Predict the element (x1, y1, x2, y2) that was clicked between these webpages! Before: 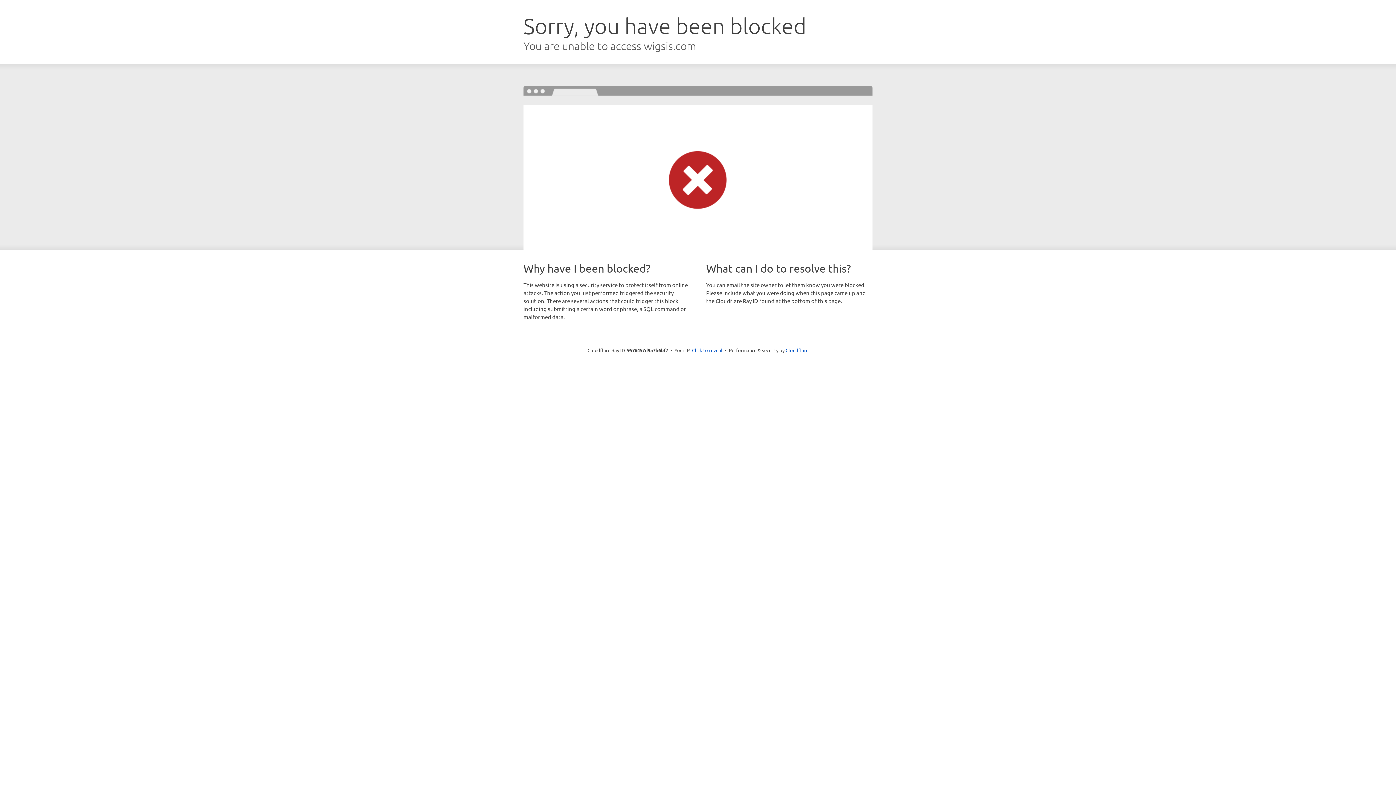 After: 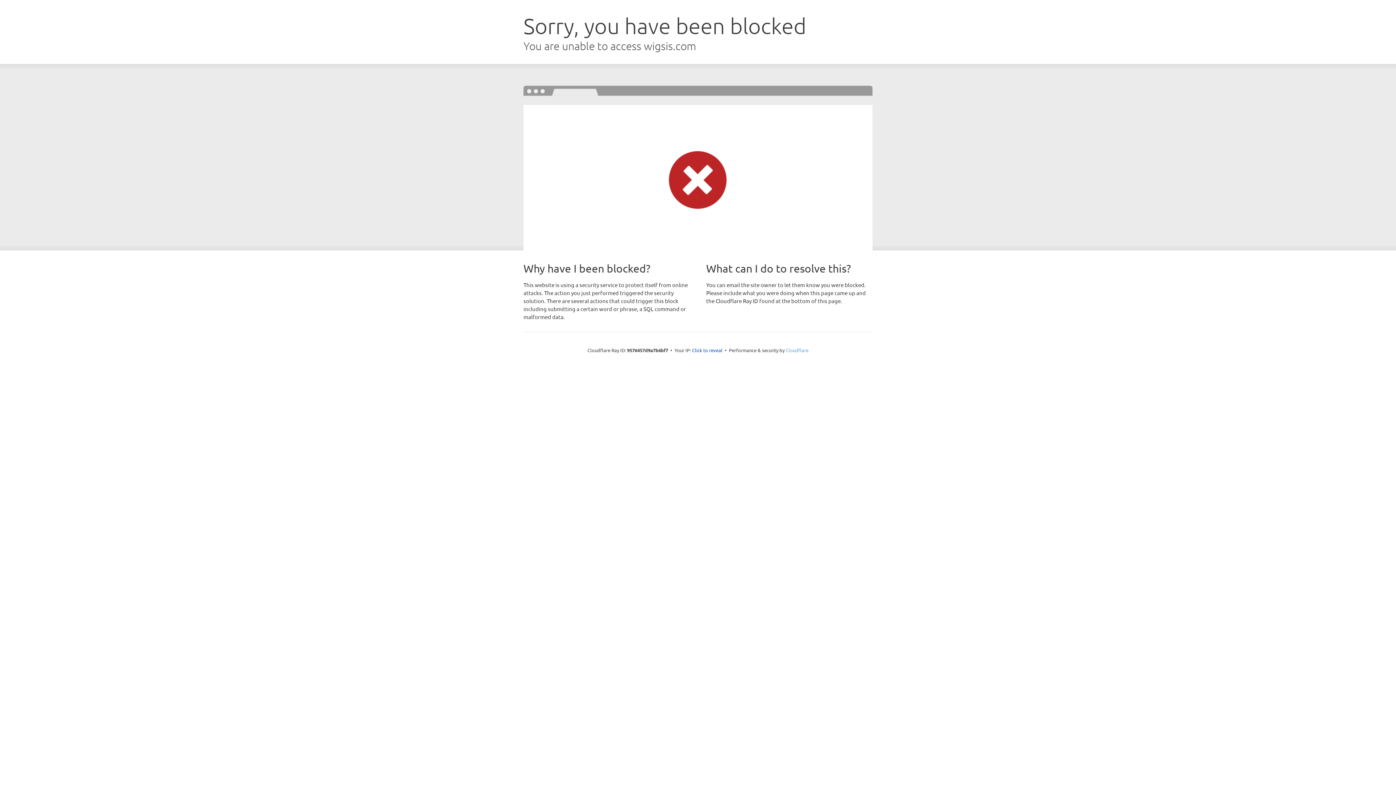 Action: bbox: (785, 347, 808, 353) label: Cloudflare